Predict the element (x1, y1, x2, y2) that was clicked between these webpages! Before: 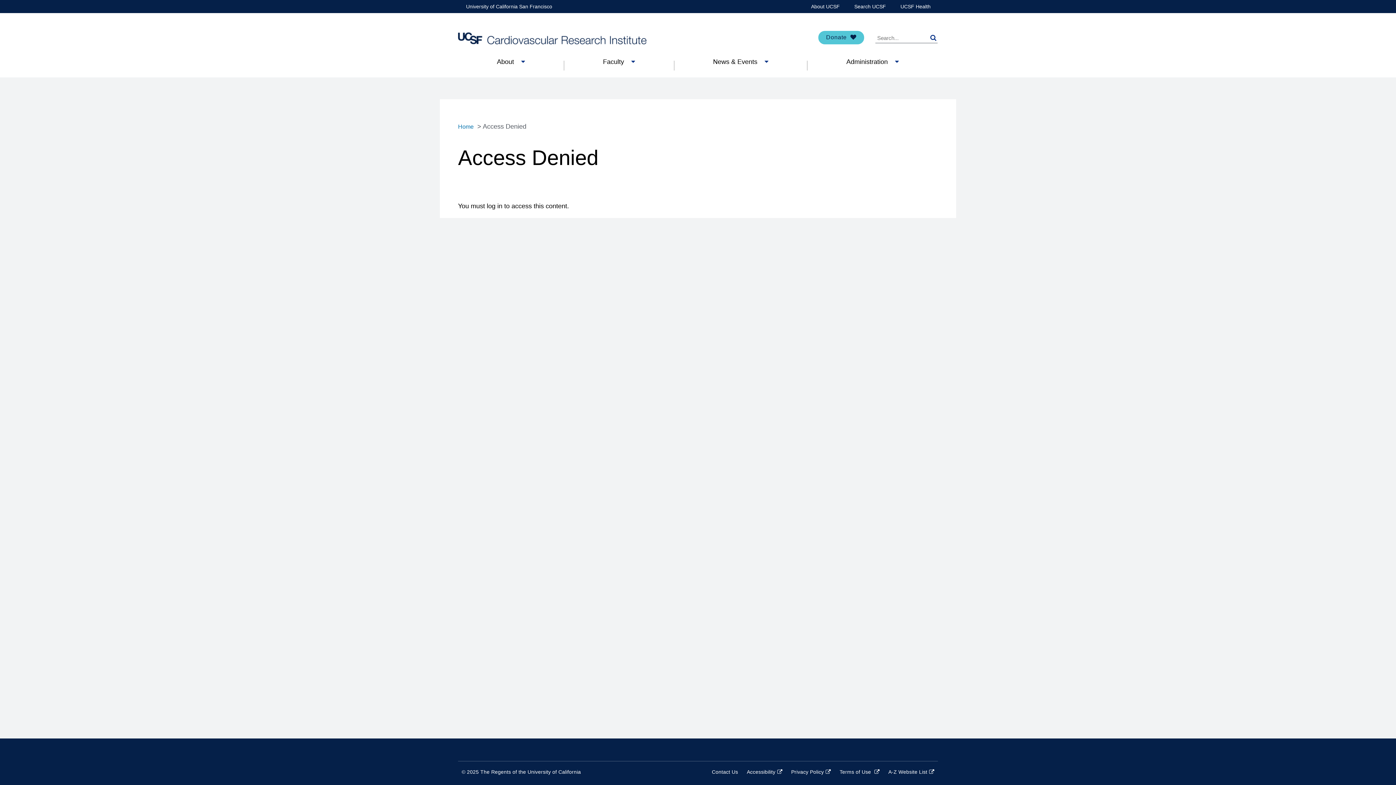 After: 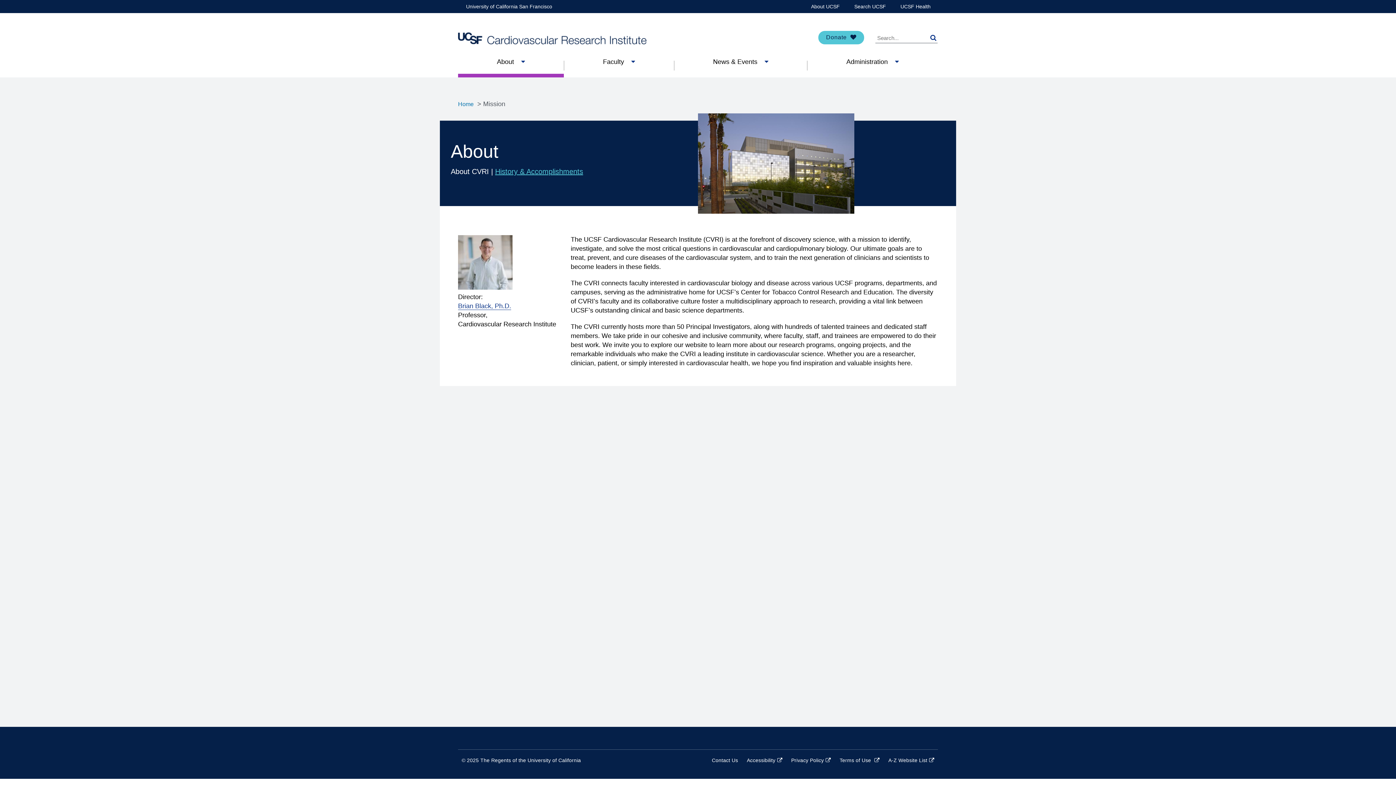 Action: bbox: (458, 57, 563, 73) label: About